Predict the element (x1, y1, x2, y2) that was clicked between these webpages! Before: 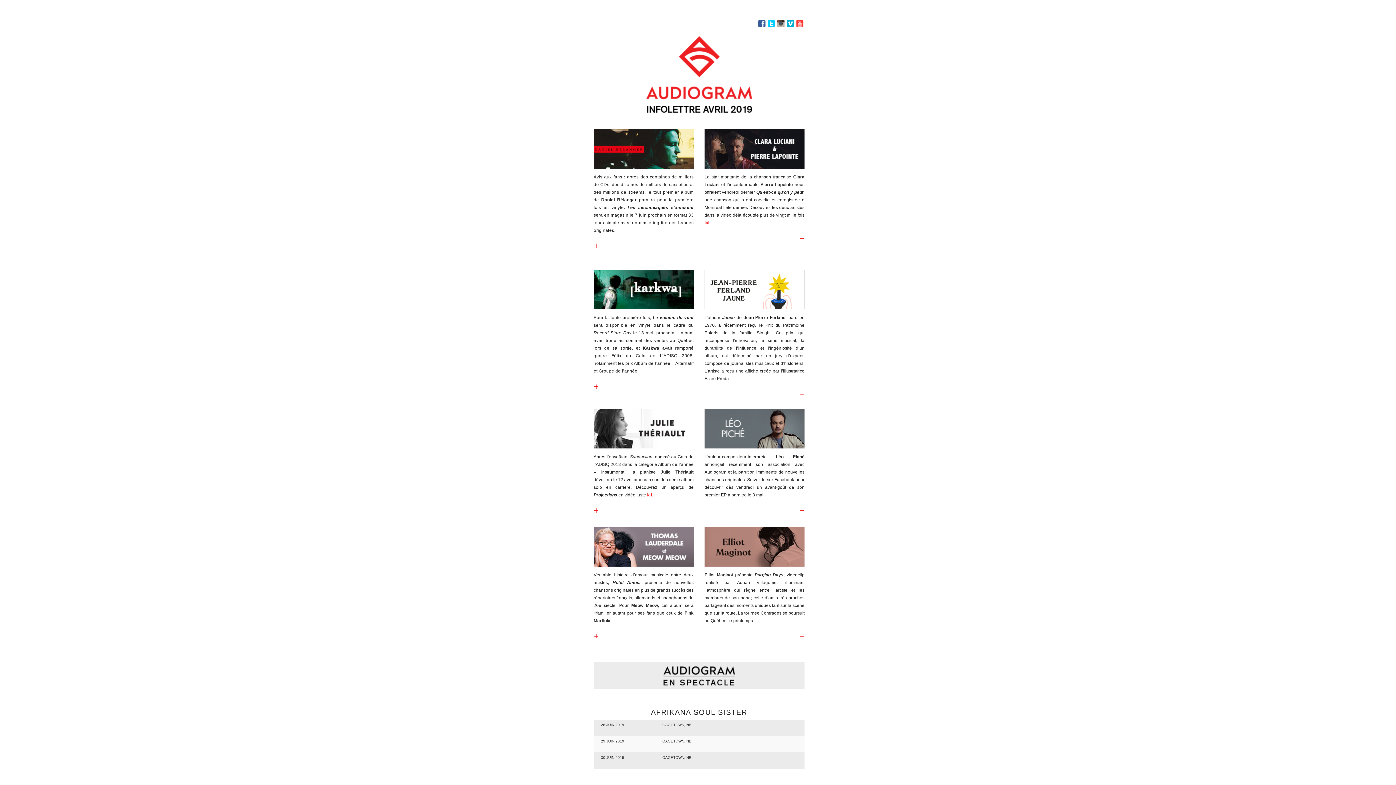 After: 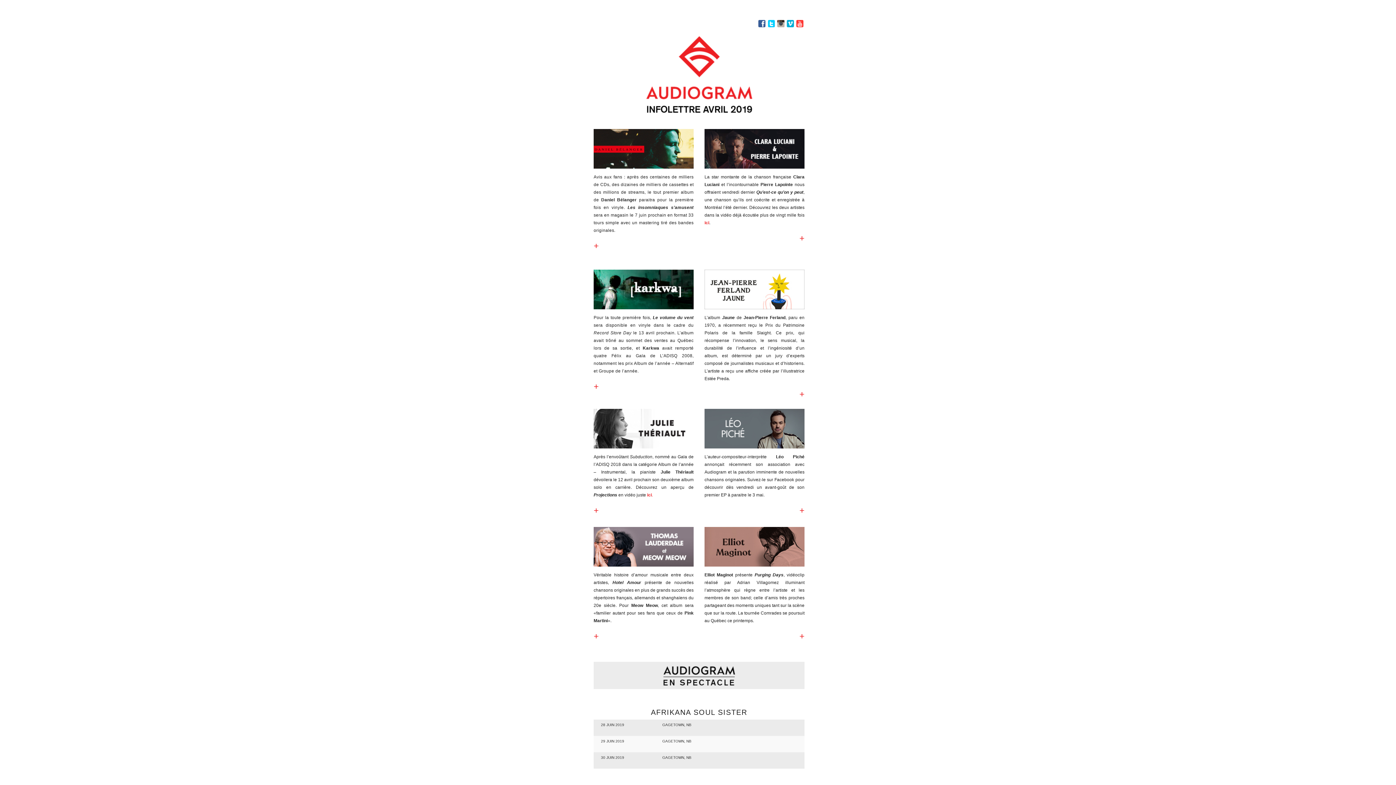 Action: bbox: (758, 23, 765, 28)